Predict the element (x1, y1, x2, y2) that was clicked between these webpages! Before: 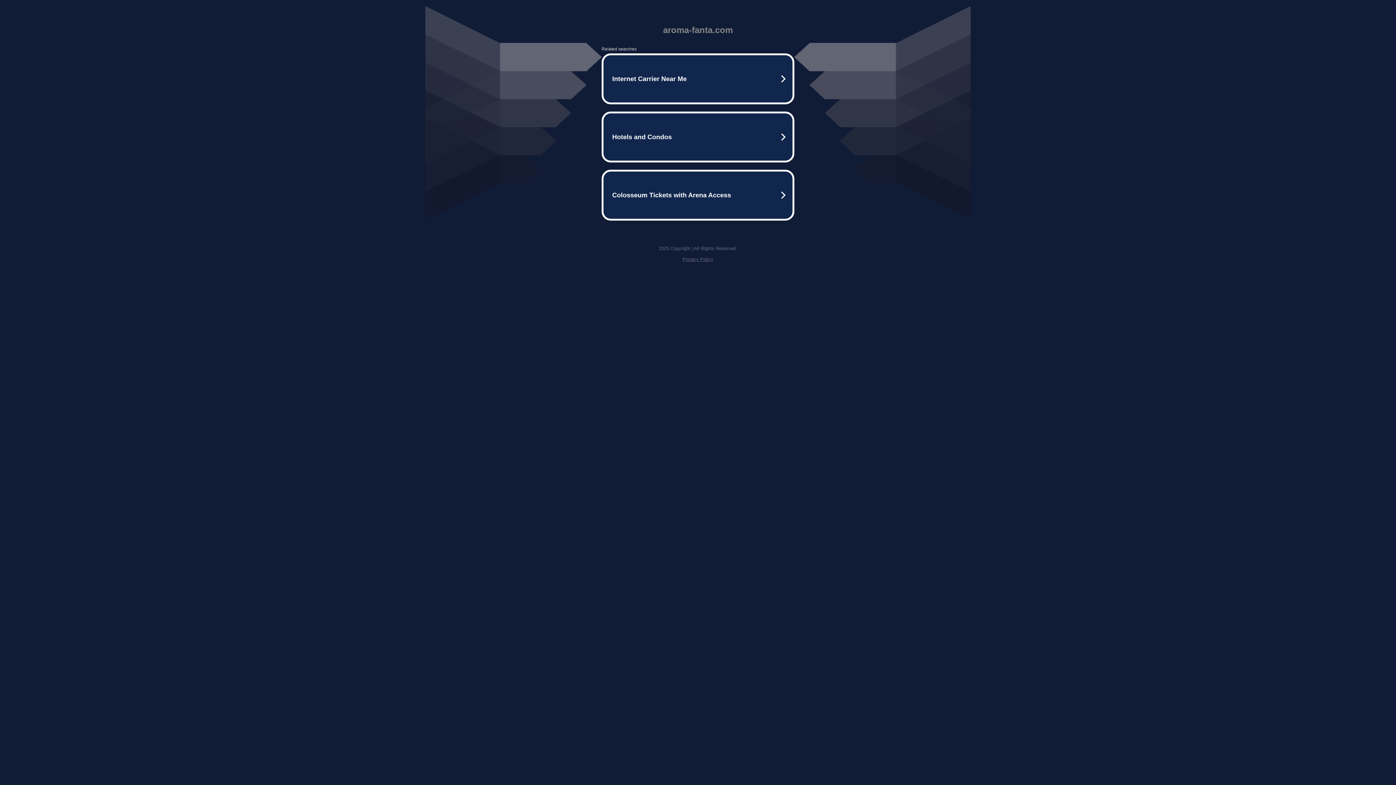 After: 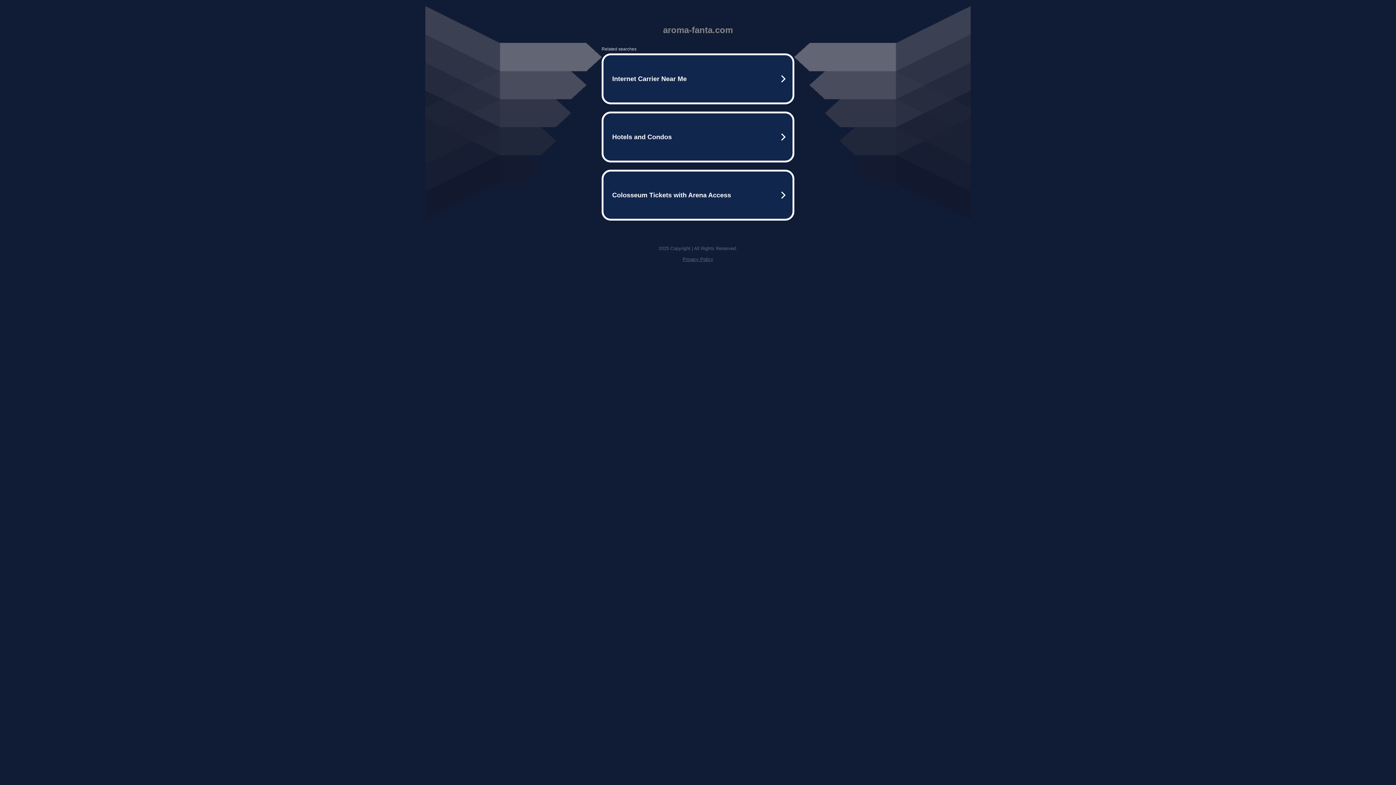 Action: label: Privacy Policy bbox: (682, 256, 713, 262)